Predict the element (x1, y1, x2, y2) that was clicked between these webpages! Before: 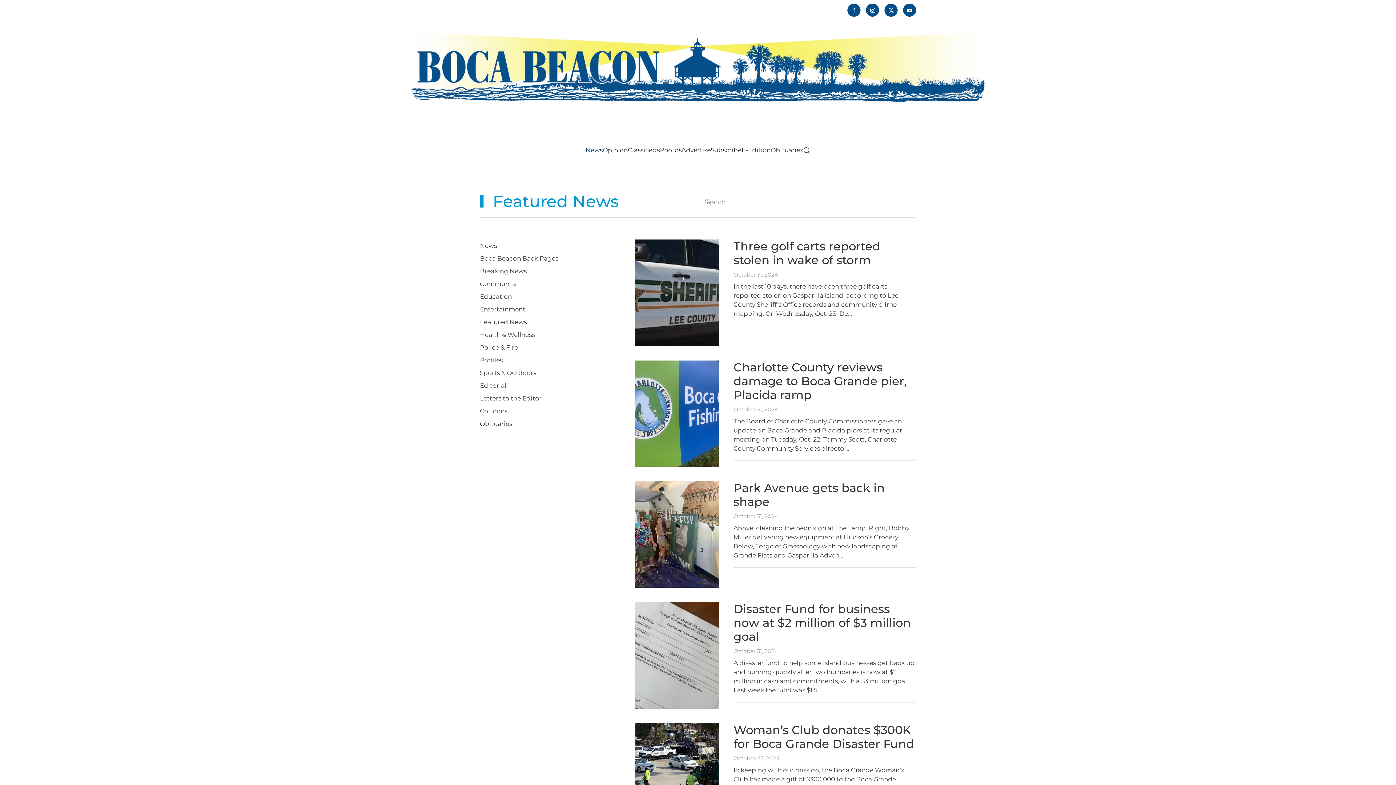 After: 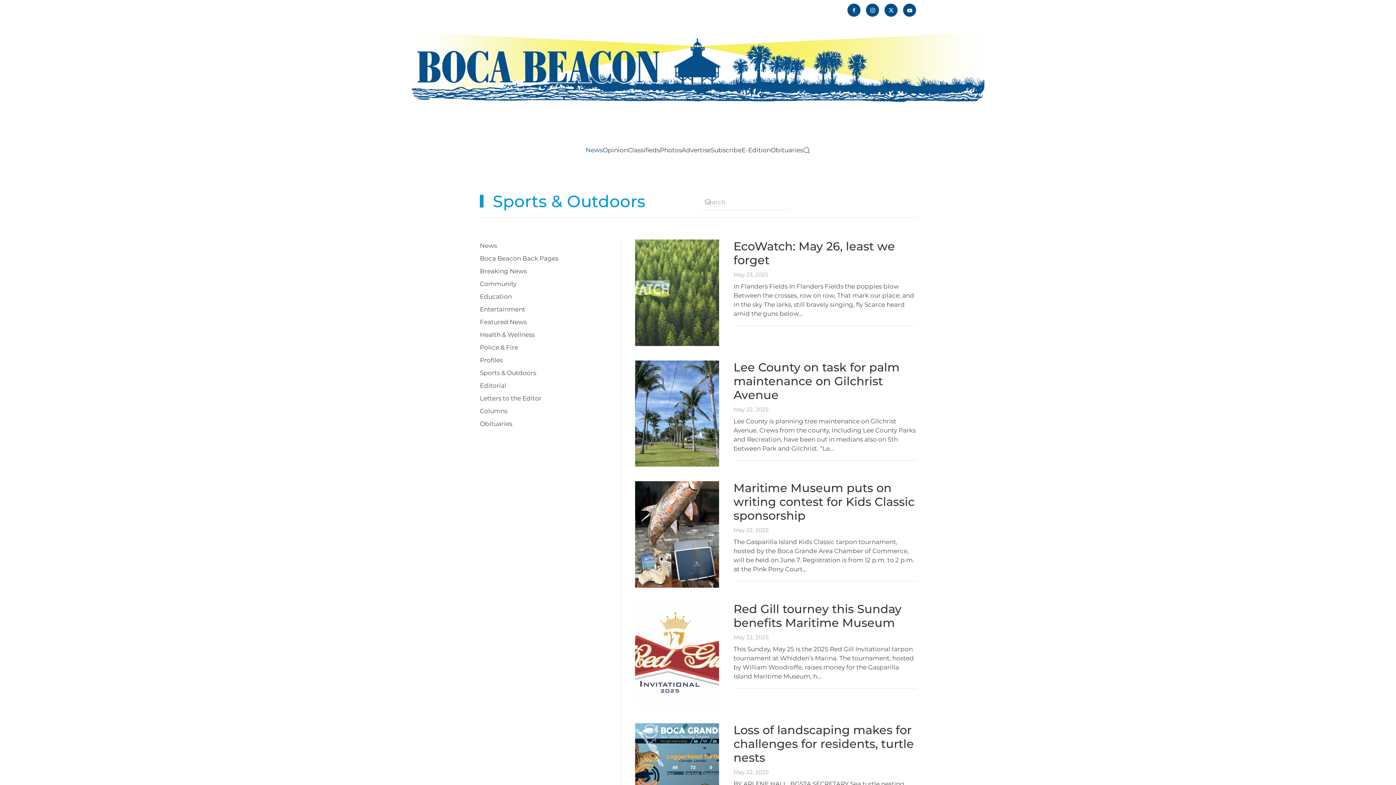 Action: label: Sports & Outdoors bbox: (480, 366, 606, 379)